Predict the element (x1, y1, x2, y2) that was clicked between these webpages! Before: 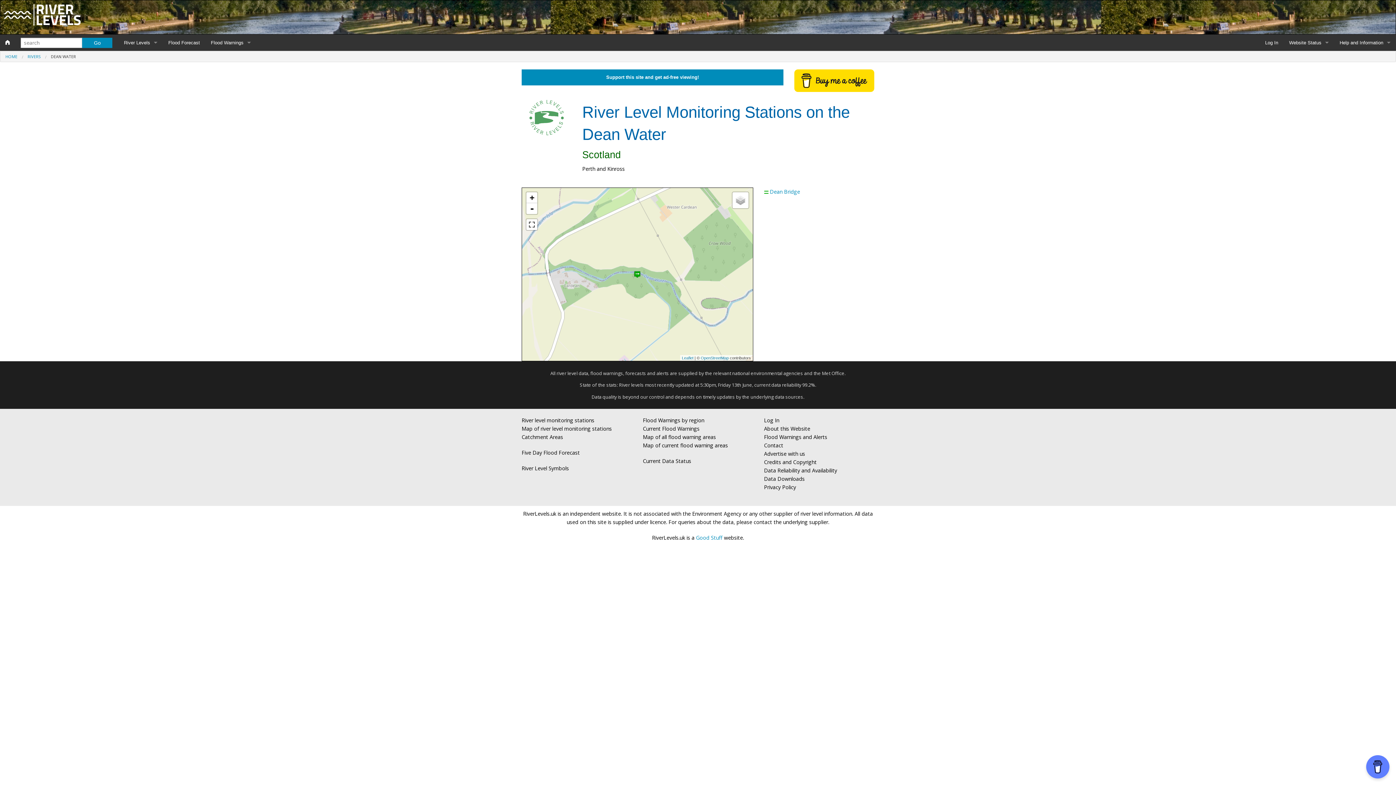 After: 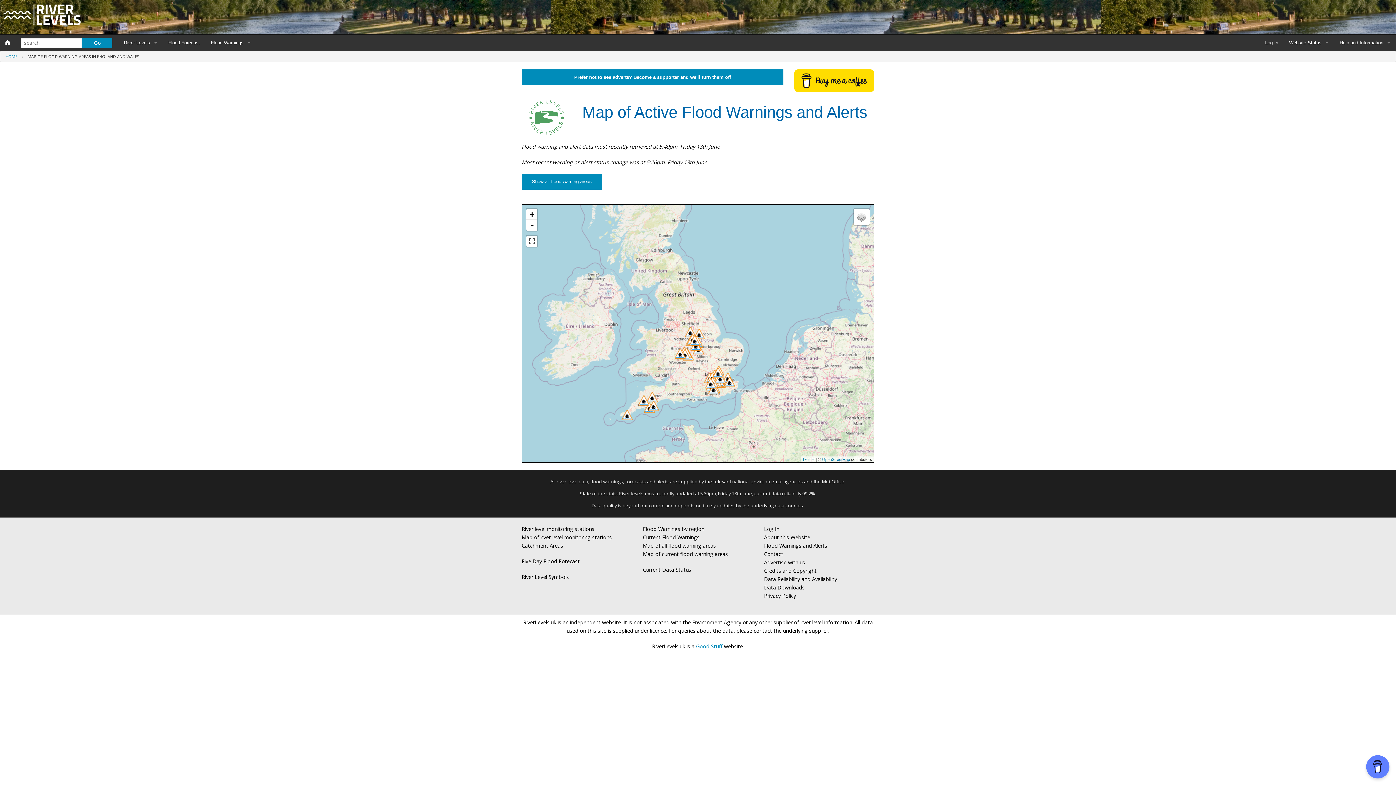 Action: label: Map of current flood warning areas bbox: (643, 442, 728, 449)